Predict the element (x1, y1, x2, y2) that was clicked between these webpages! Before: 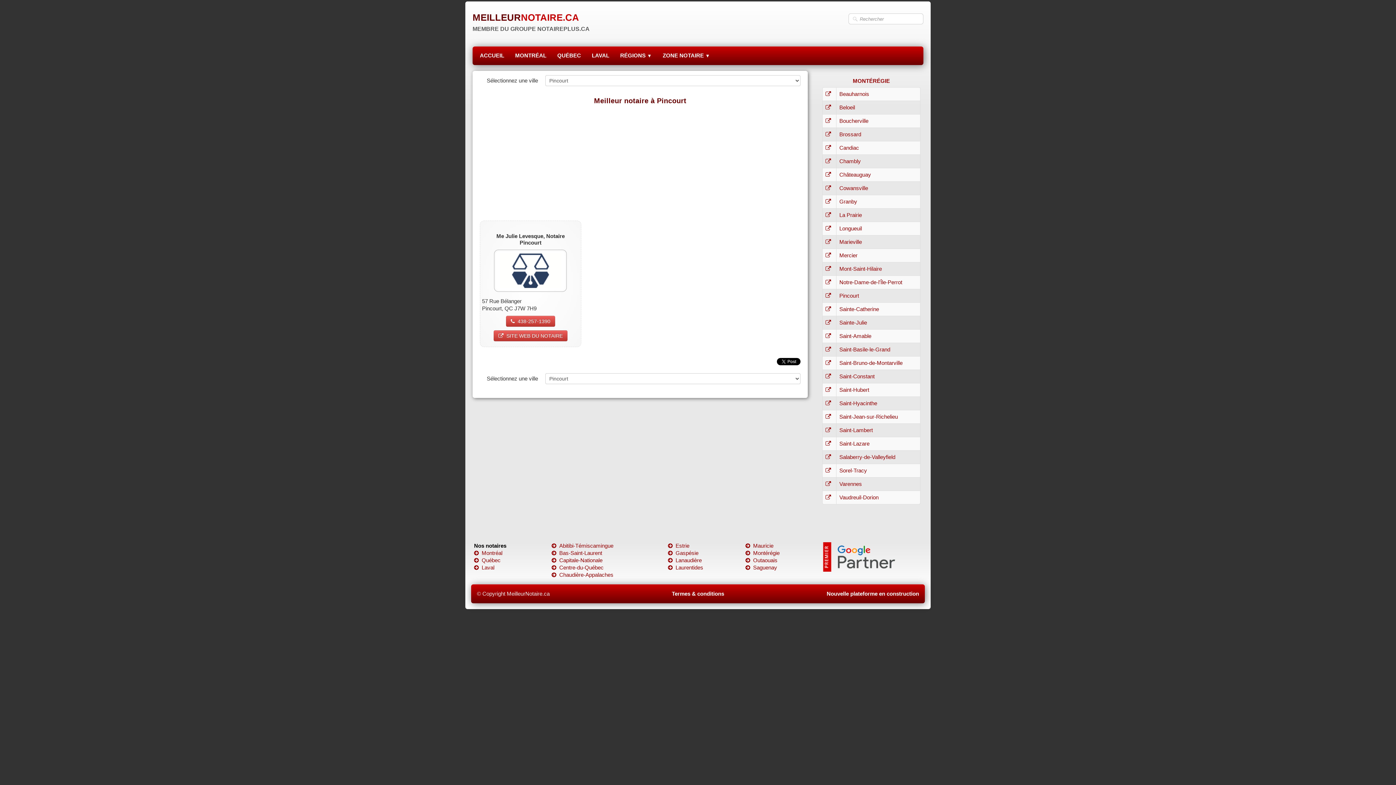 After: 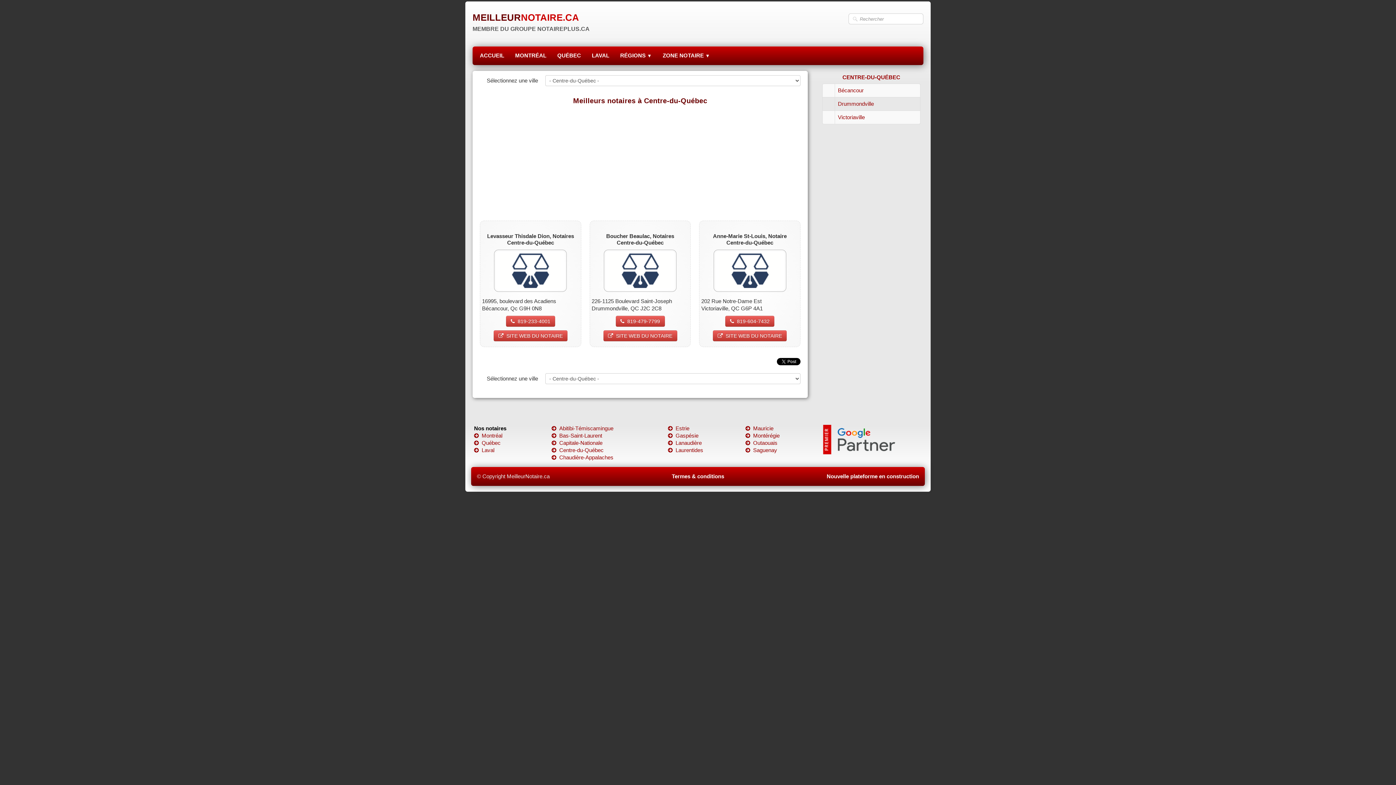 Action: bbox: (551, 564, 603, 570) label: Centre-du-Québec